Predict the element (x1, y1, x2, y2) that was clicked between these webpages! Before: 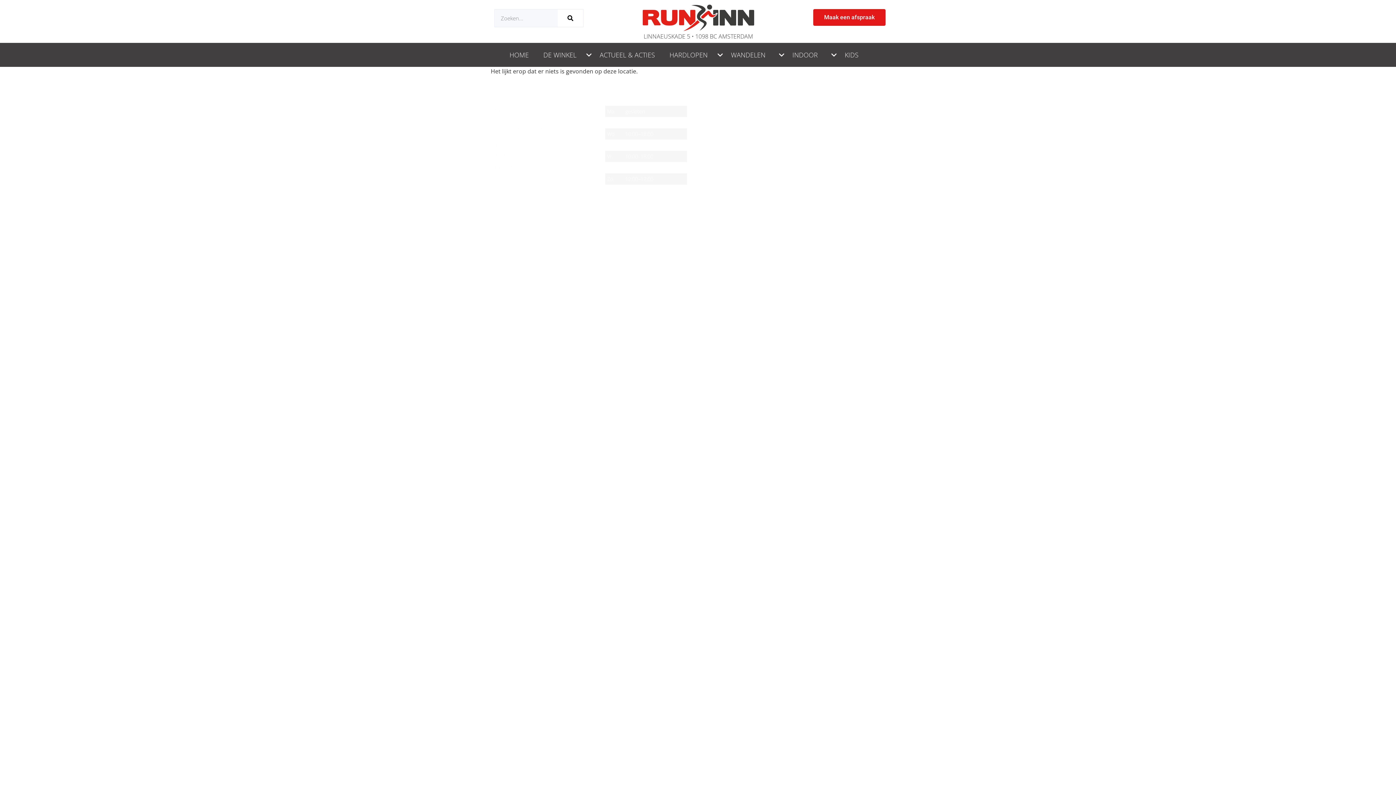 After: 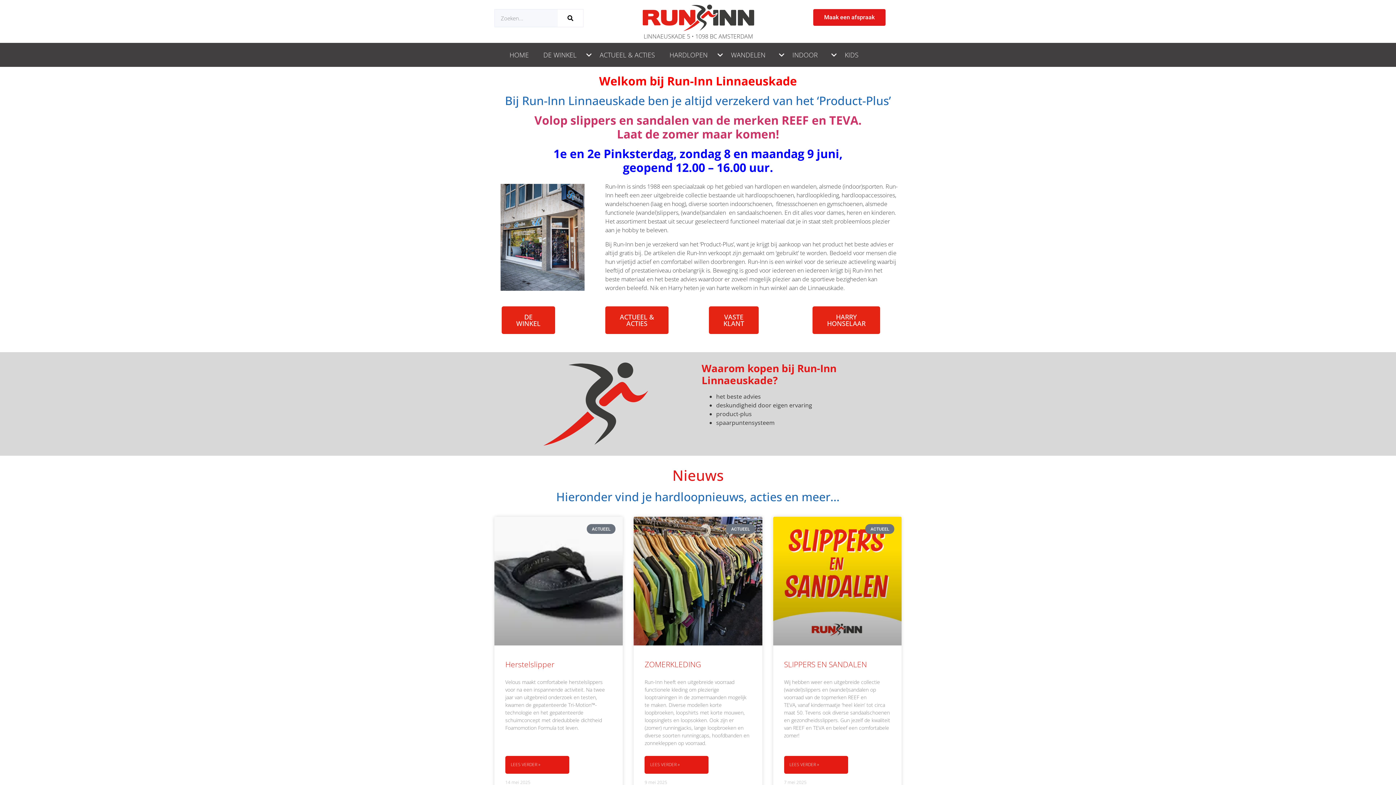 Action: bbox: (642, 3, 754, 32)